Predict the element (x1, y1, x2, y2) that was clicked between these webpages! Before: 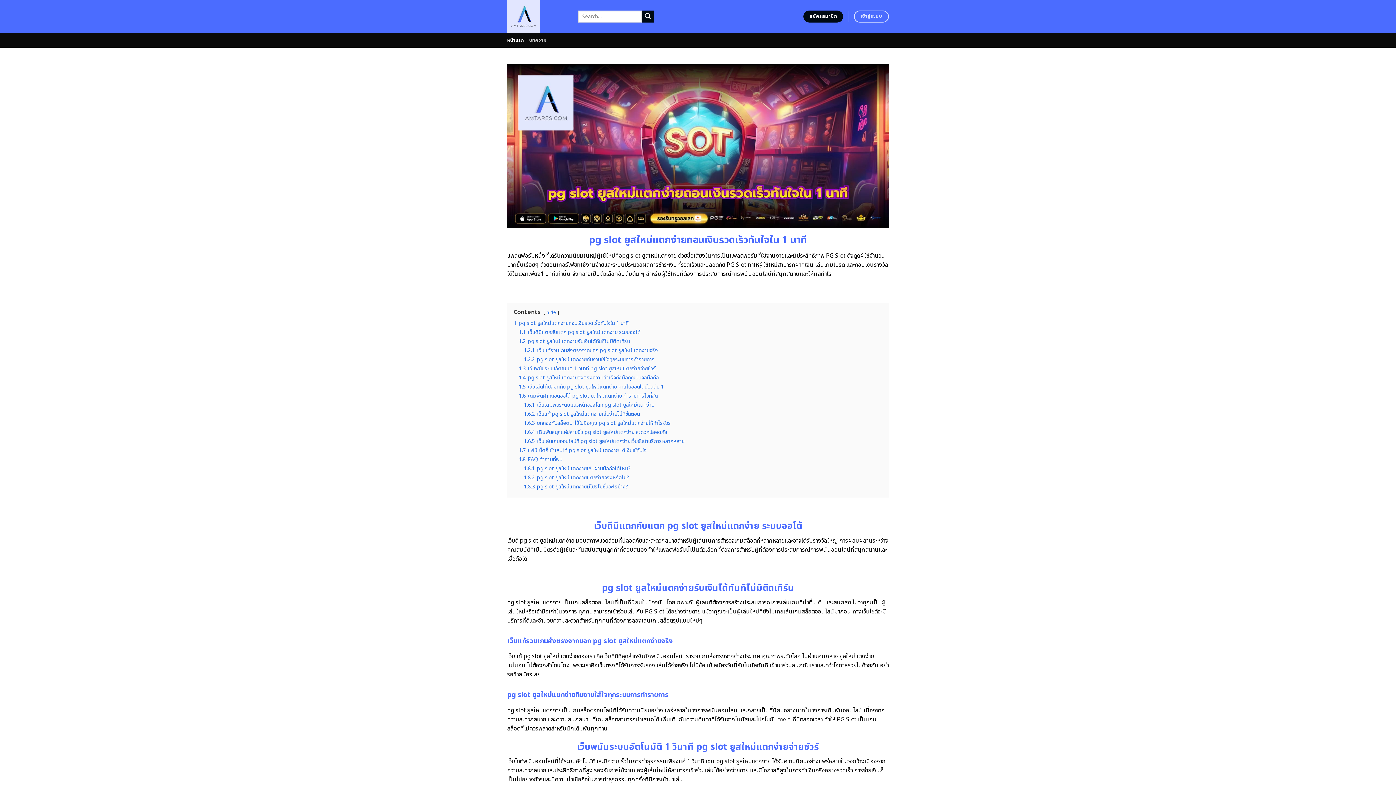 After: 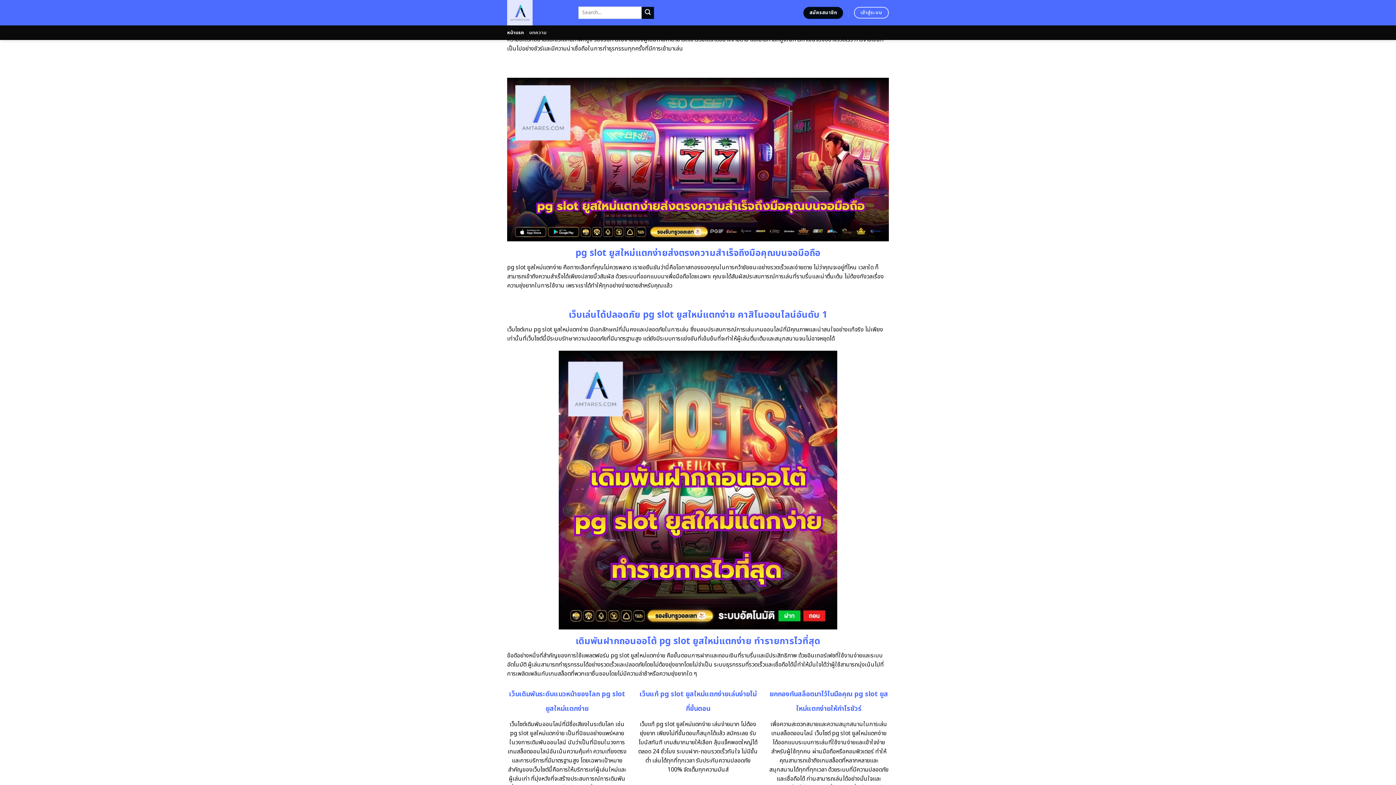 Action: label: 1.3 เว็บพนันระบบอัตโนมัติ 1 วินาที pg slot ยูสใหม่แตกง่ายจ่ายชัวร์ bbox: (518, 365, 656, 372)